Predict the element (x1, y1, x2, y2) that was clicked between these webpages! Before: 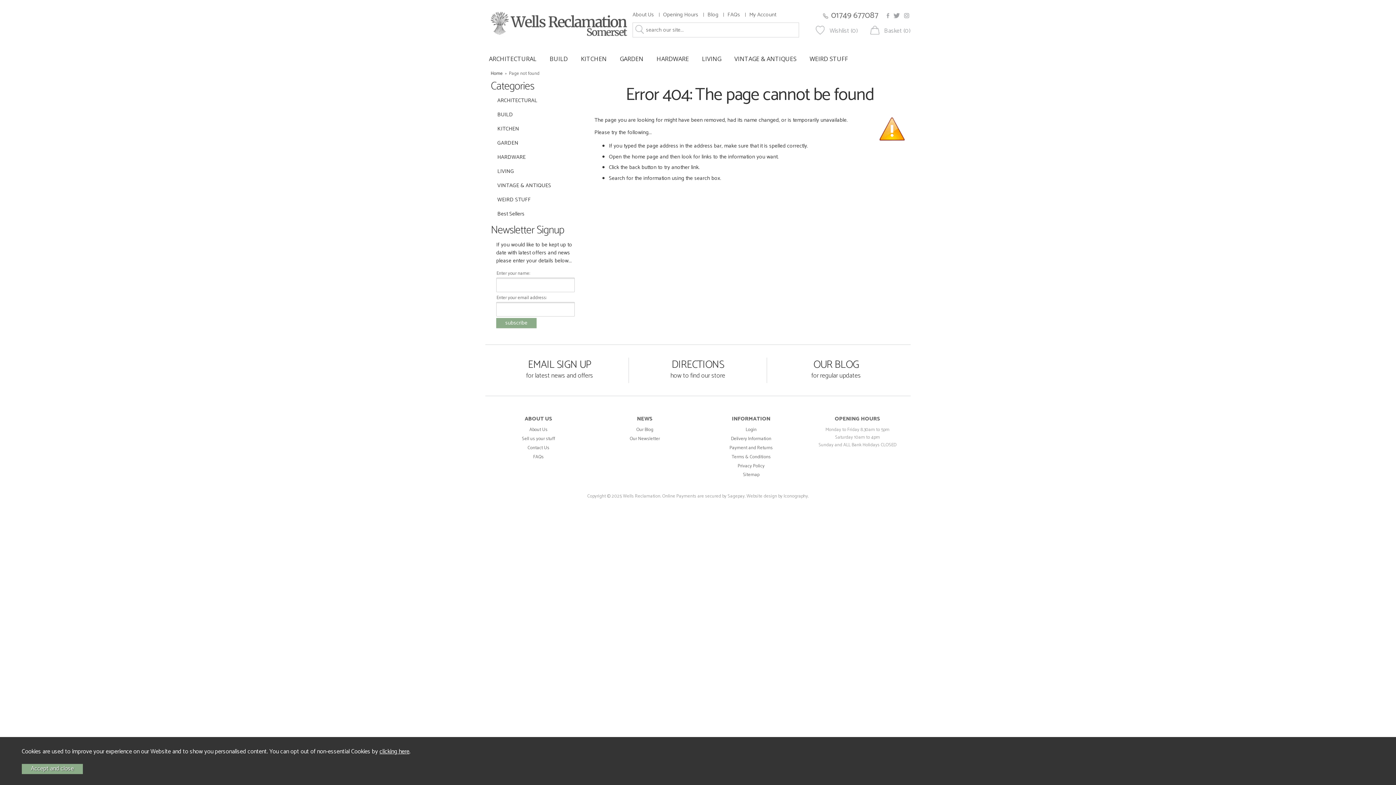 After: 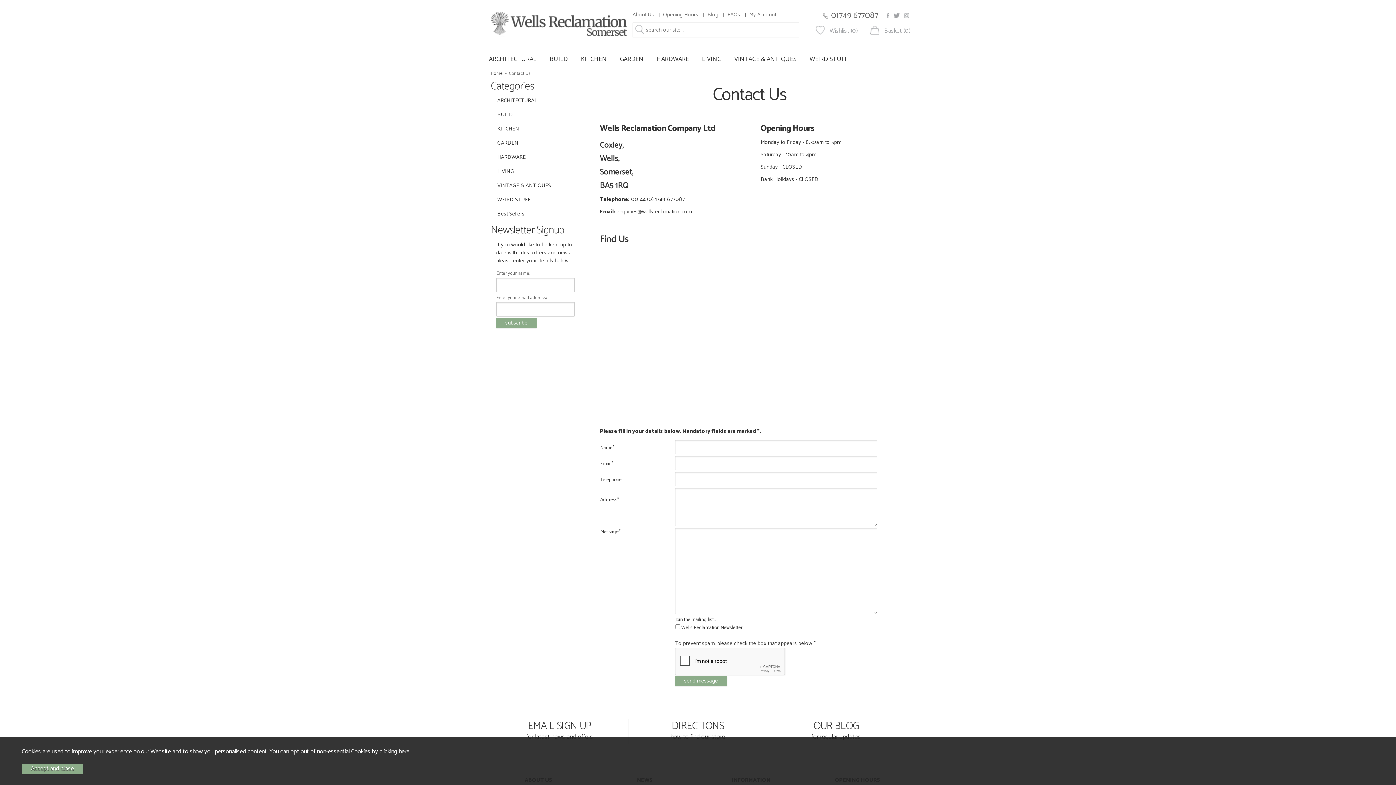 Action: bbox: (527, 444, 549, 452) label: Contact Us